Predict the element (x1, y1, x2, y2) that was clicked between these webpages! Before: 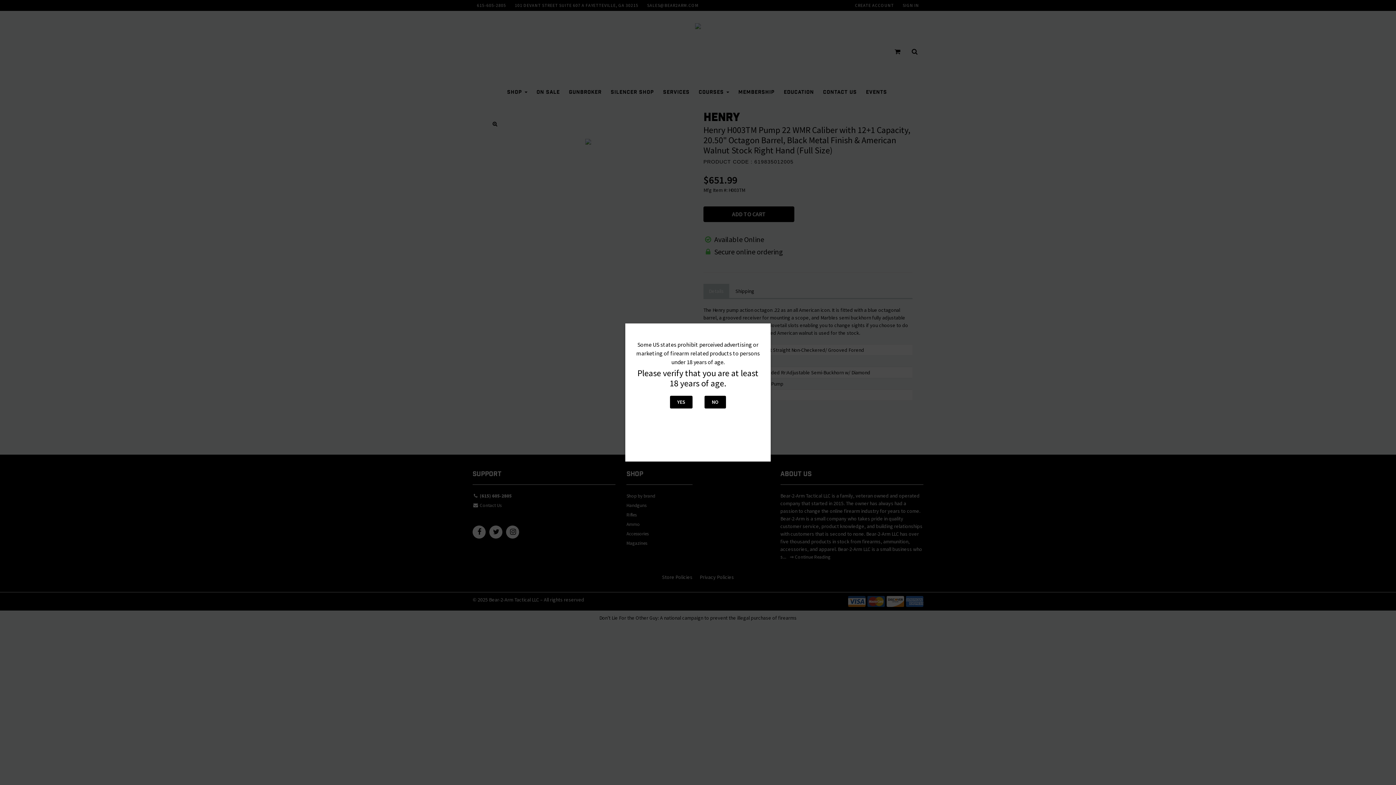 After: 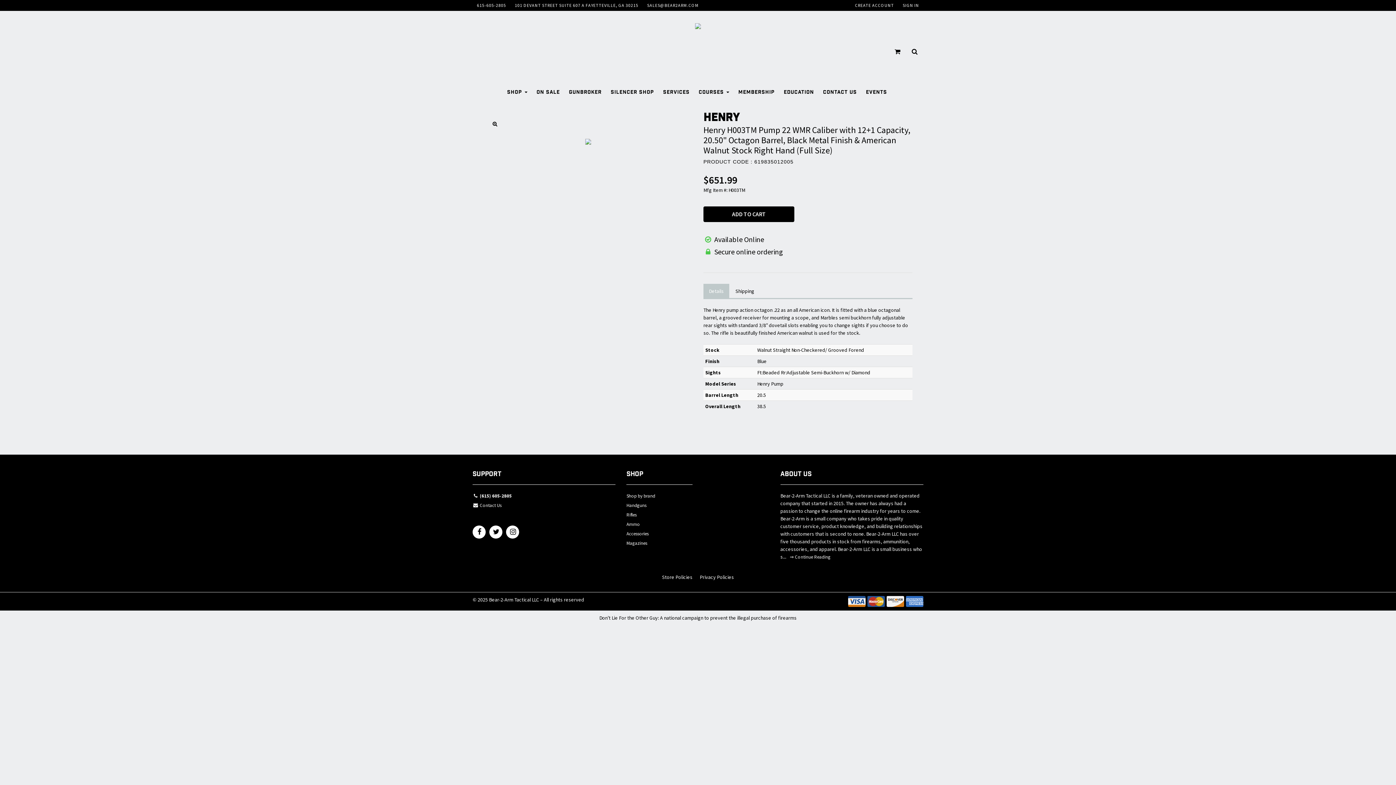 Action: label: YES bbox: (670, 396, 692, 408)